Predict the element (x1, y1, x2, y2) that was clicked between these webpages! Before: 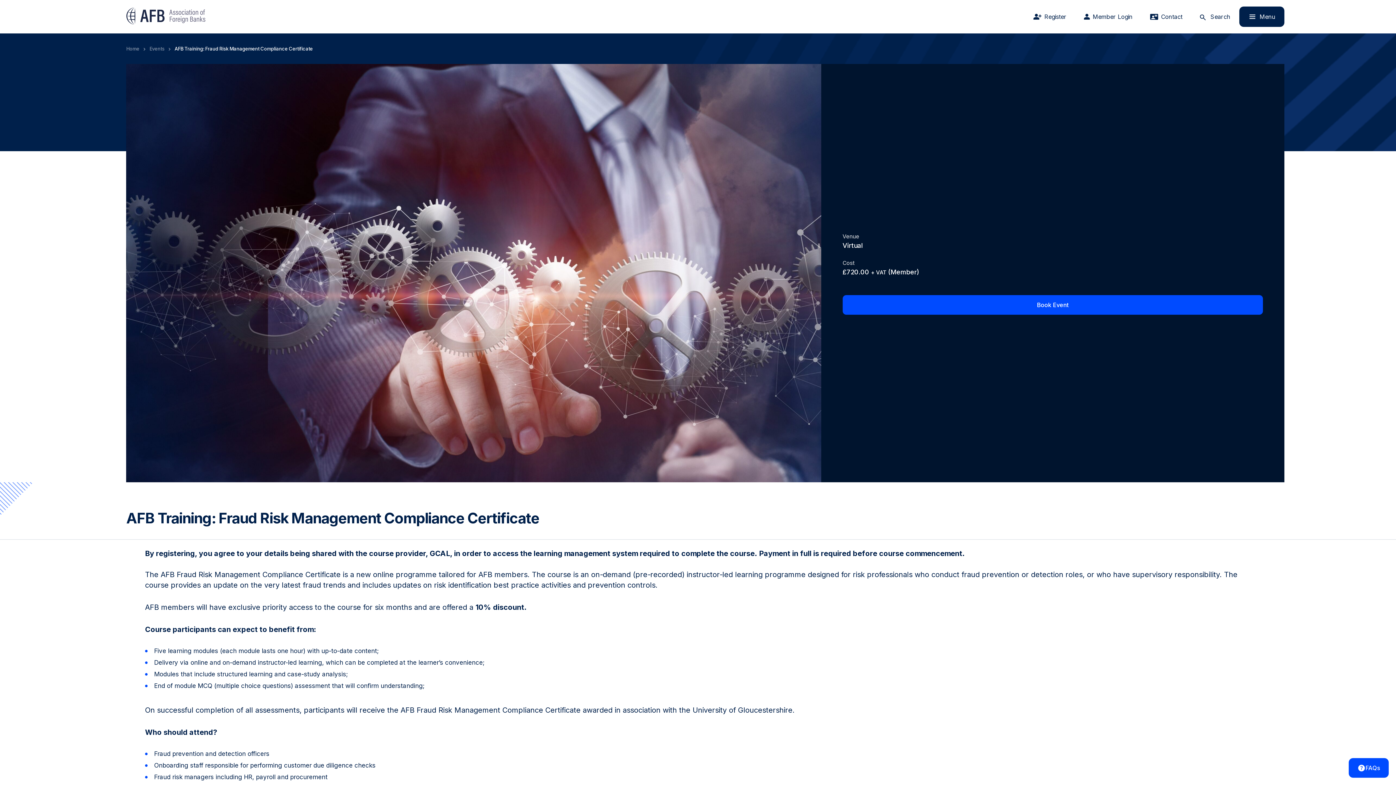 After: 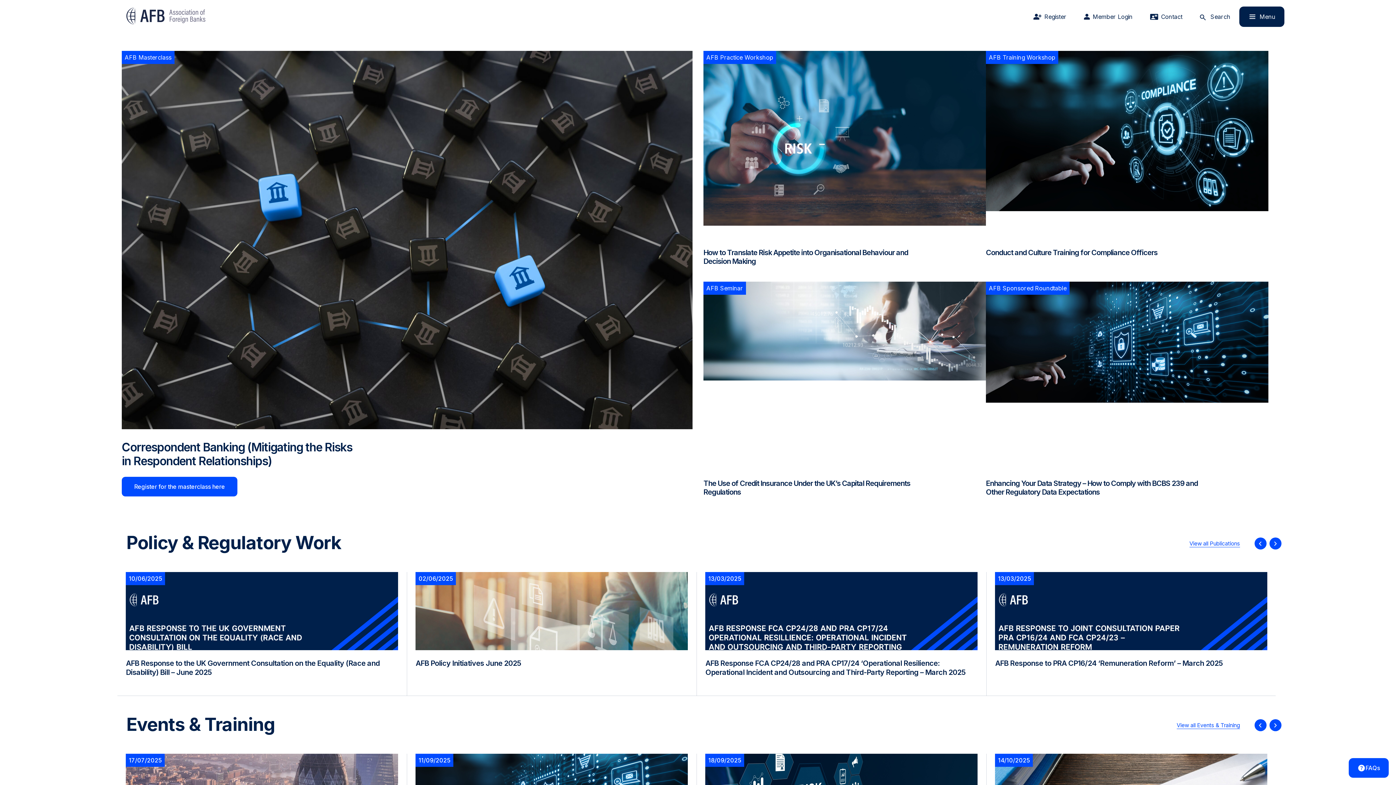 Action: bbox: (126, 7, 434, 26)